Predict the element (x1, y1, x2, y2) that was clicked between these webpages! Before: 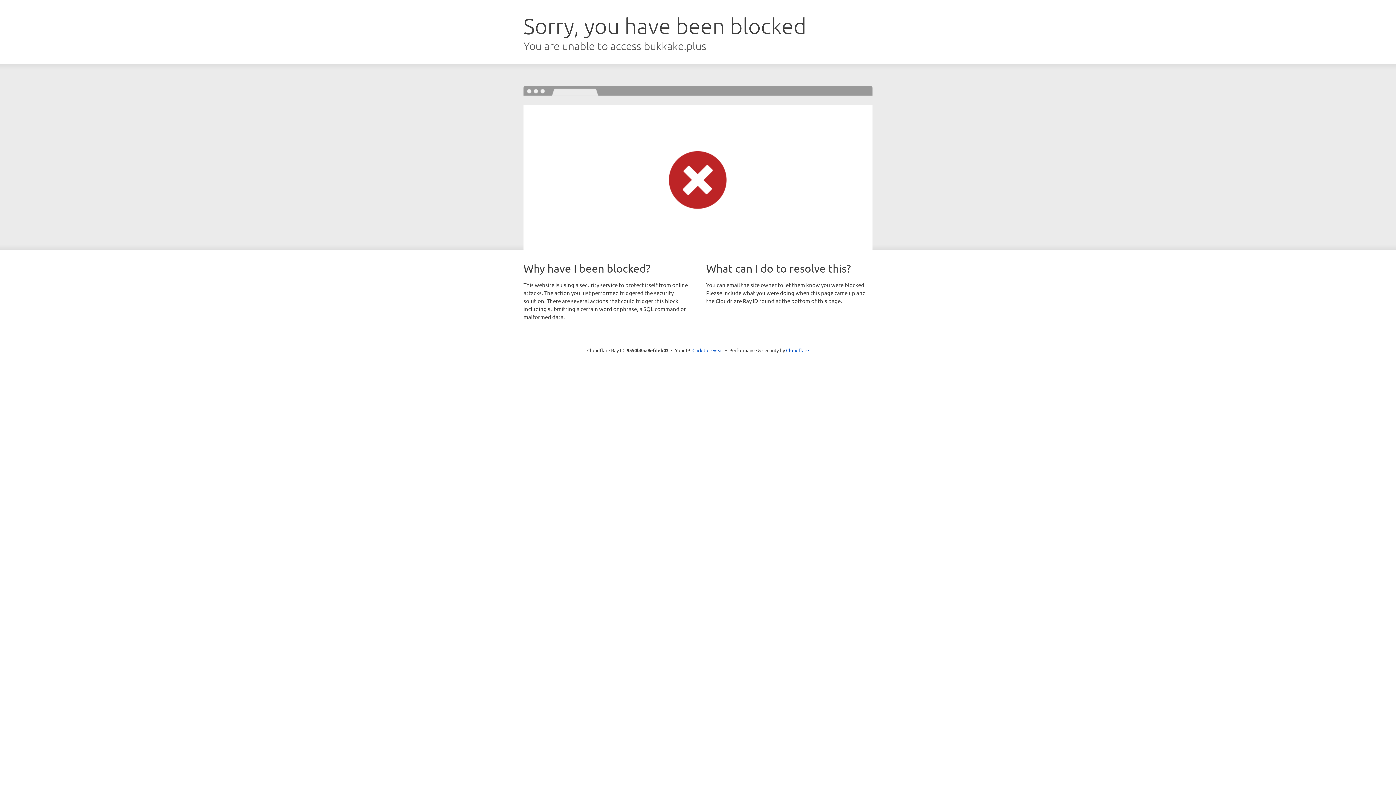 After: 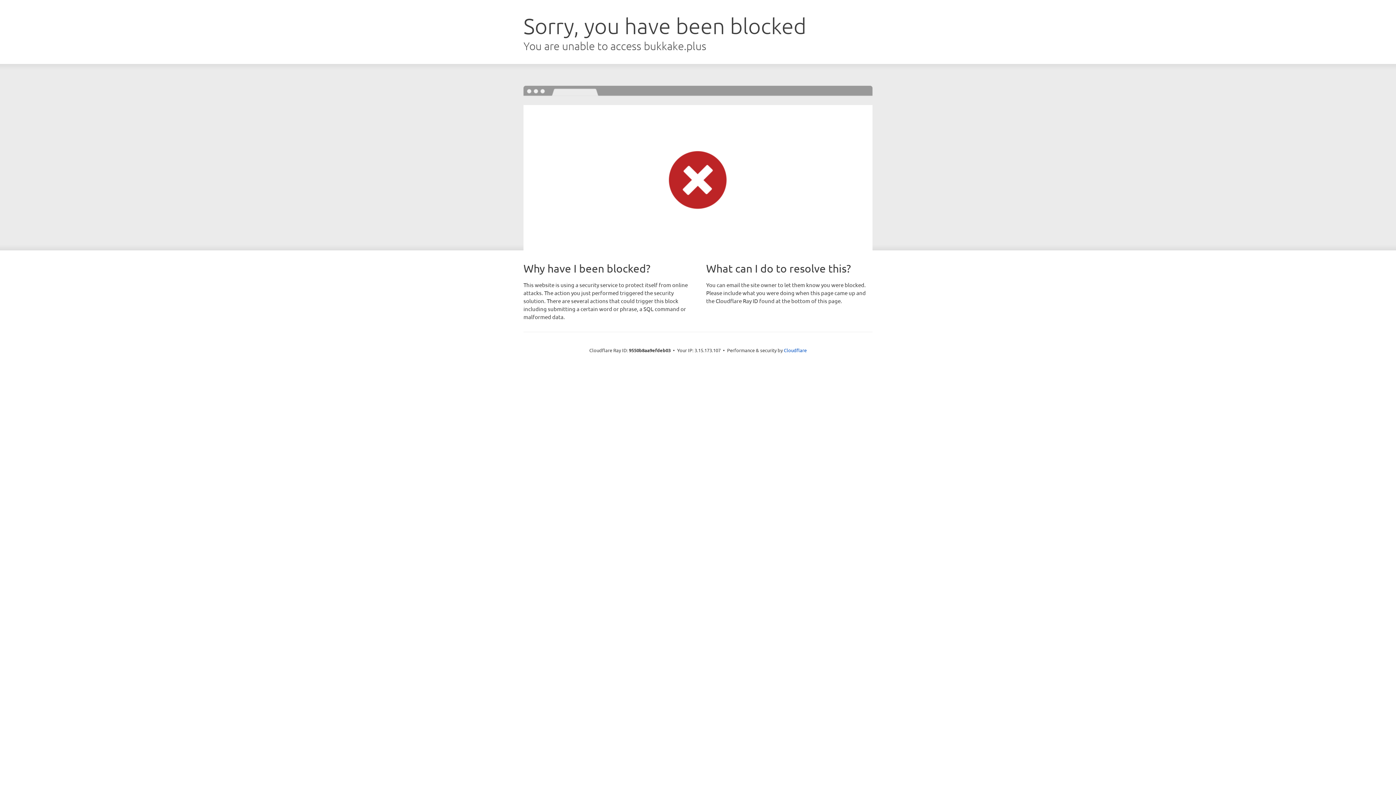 Action: bbox: (692, 346, 723, 353) label: Click to reveal